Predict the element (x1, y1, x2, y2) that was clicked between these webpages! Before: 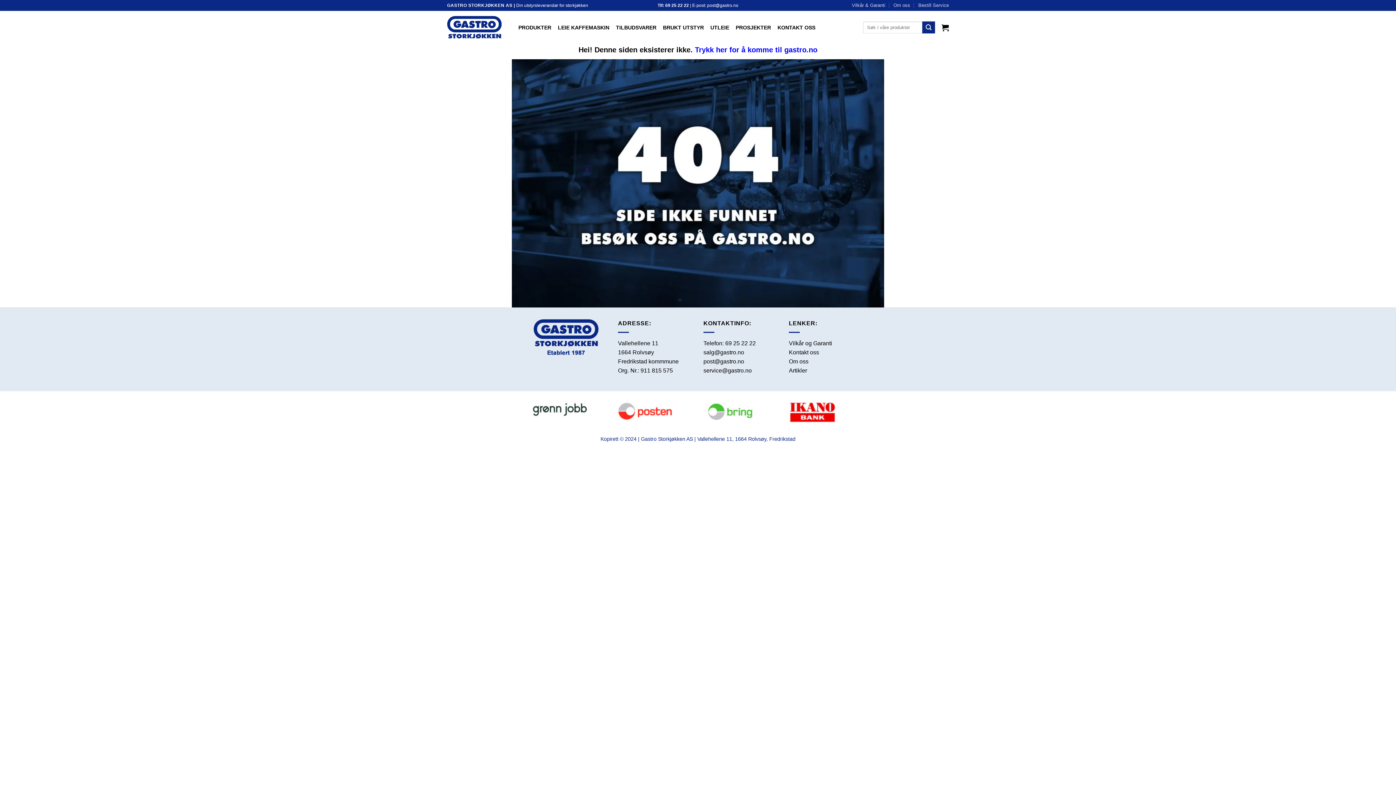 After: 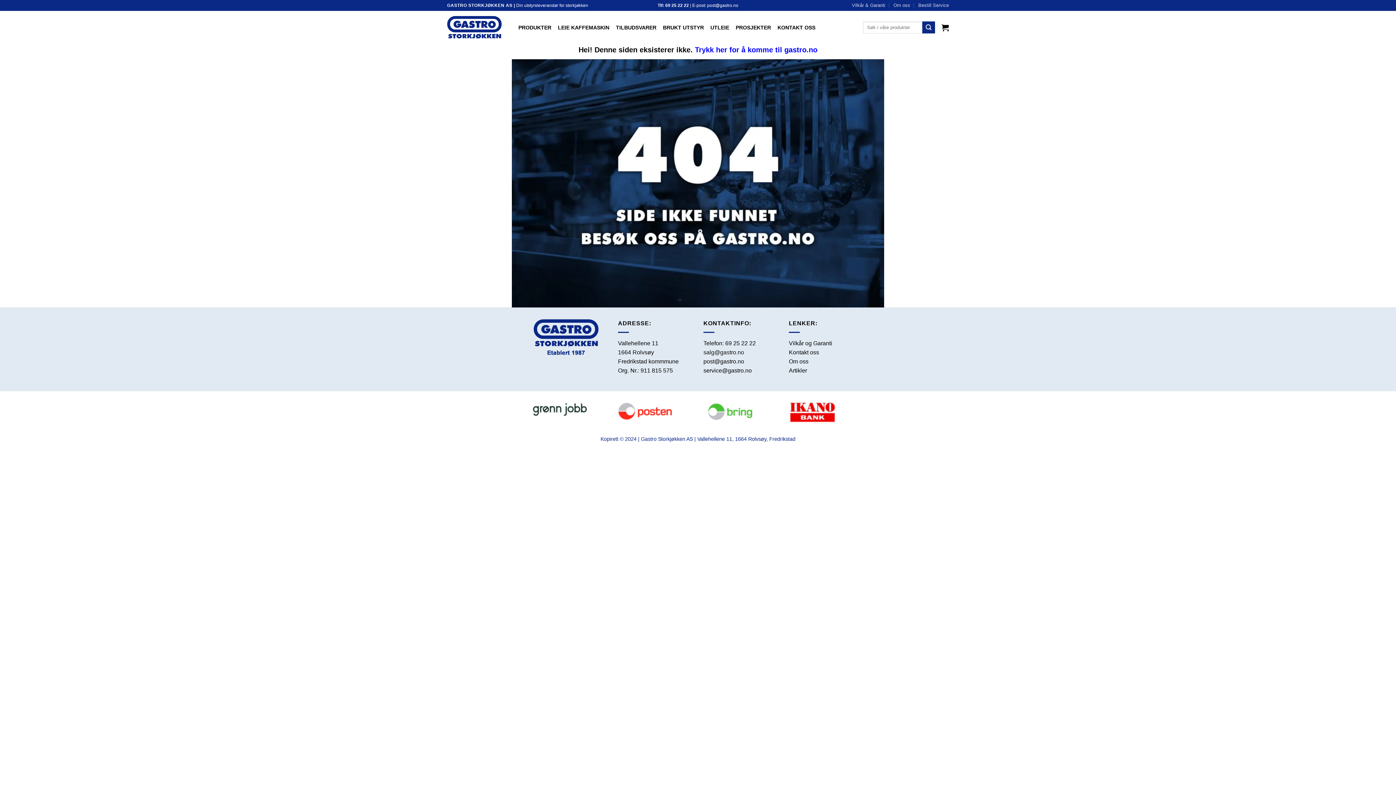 Action: label: salg@gastro.no bbox: (703, 349, 744, 355)